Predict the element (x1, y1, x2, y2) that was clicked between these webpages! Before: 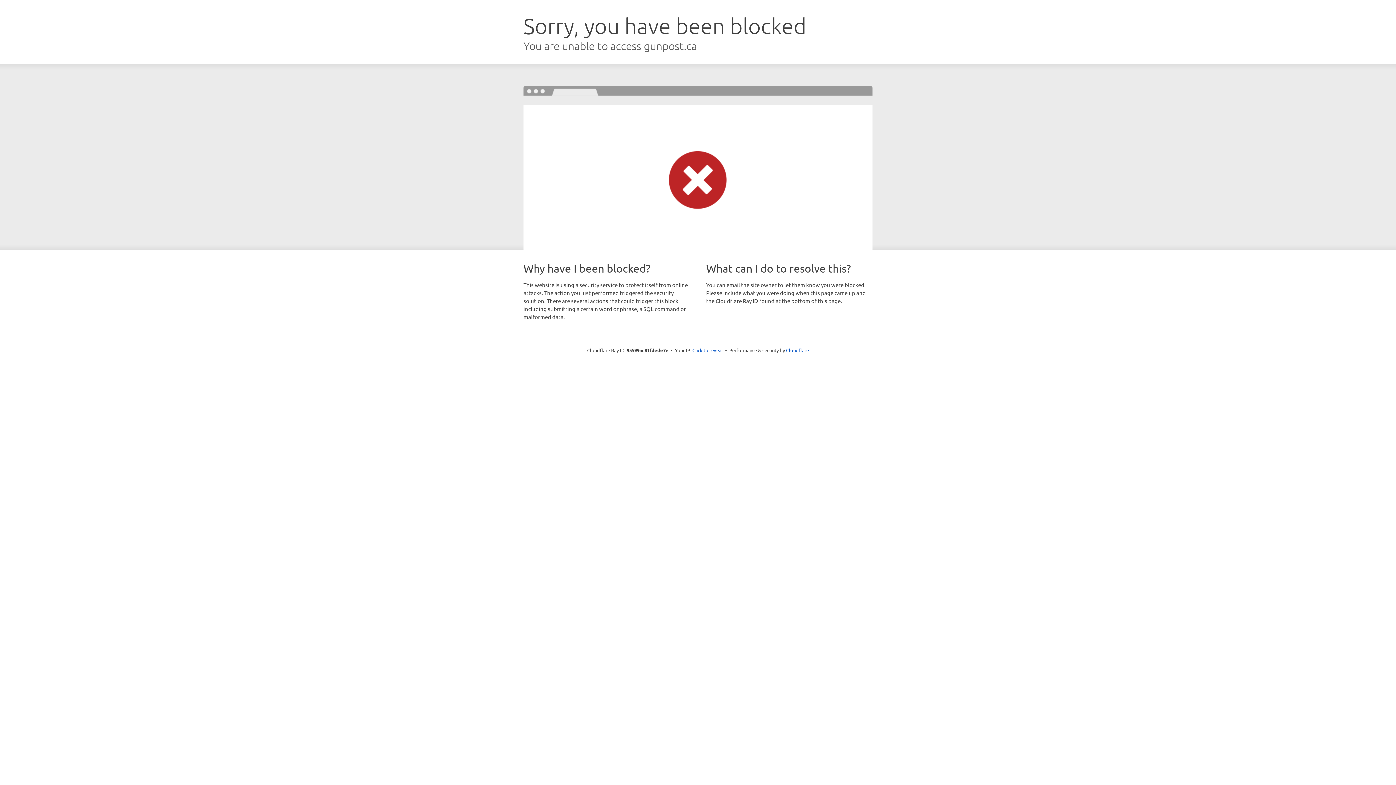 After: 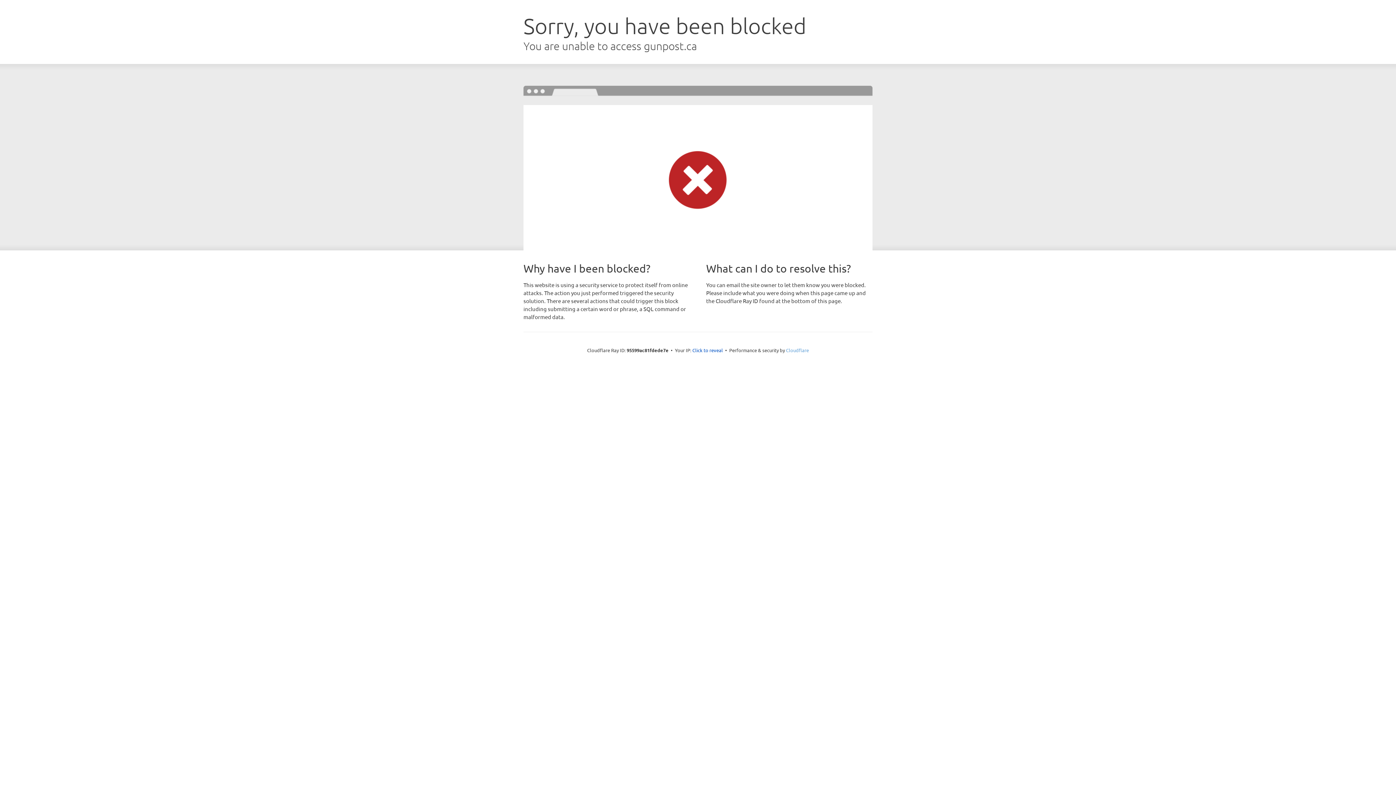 Action: label: Cloudflare bbox: (786, 347, 809, 353)